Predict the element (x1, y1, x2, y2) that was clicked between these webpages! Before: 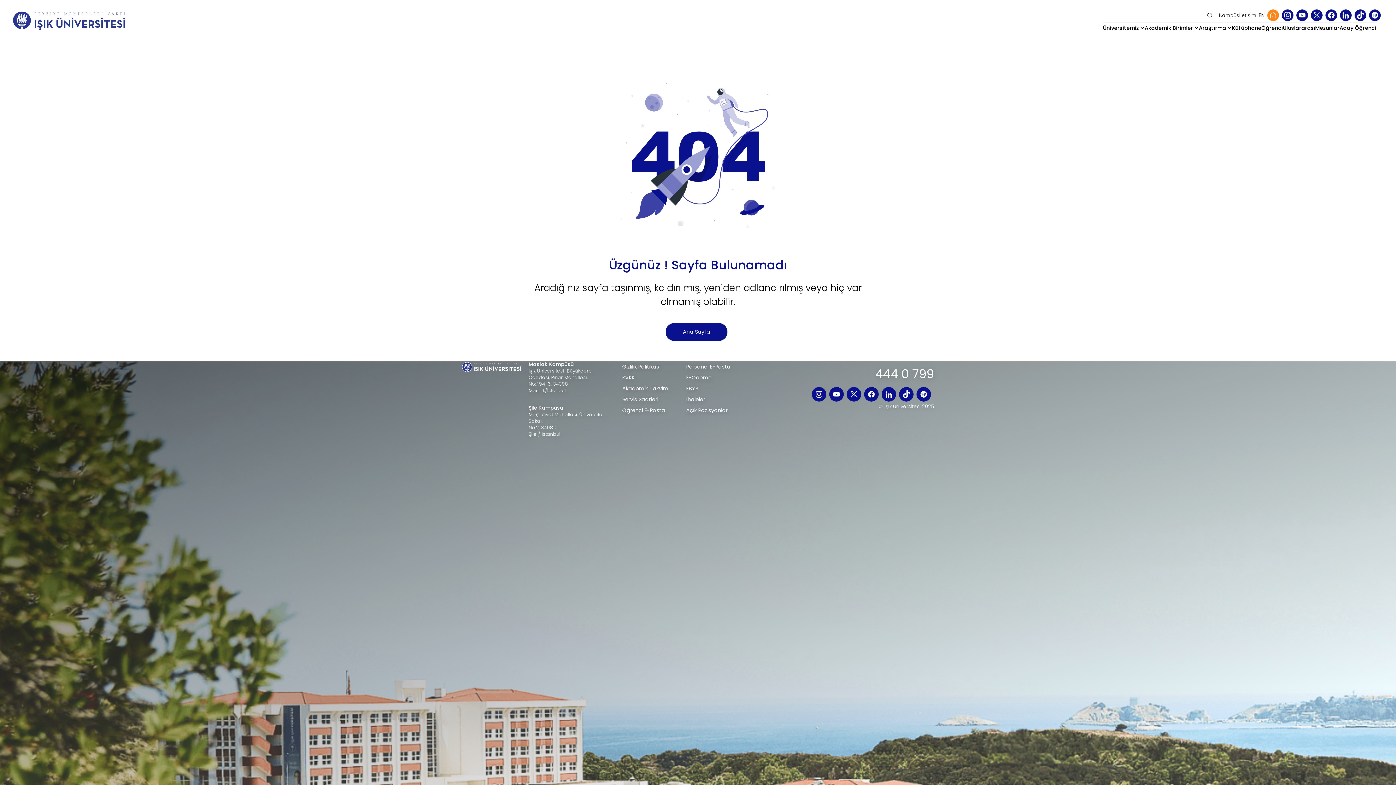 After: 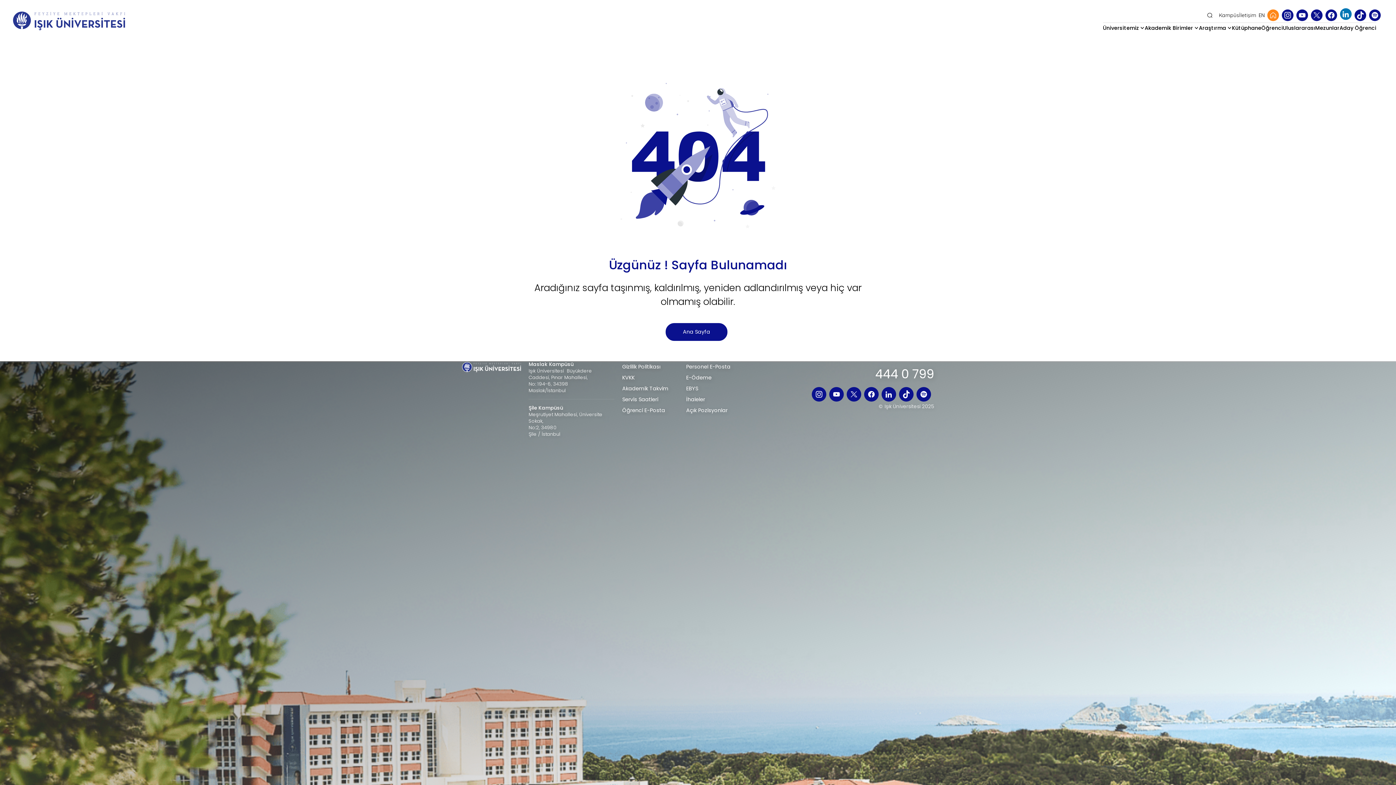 Action: label:   bbox: (1340, 9, 1352, 21)